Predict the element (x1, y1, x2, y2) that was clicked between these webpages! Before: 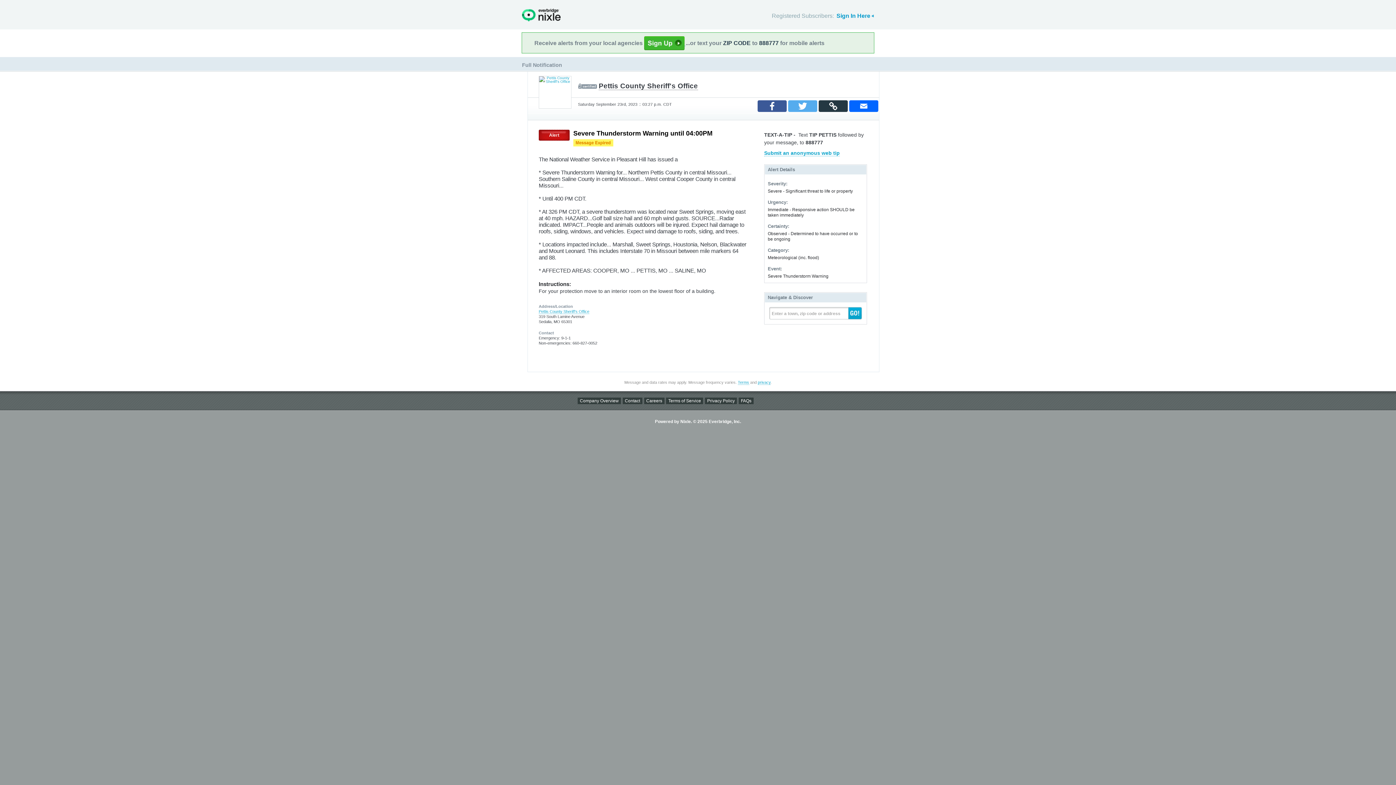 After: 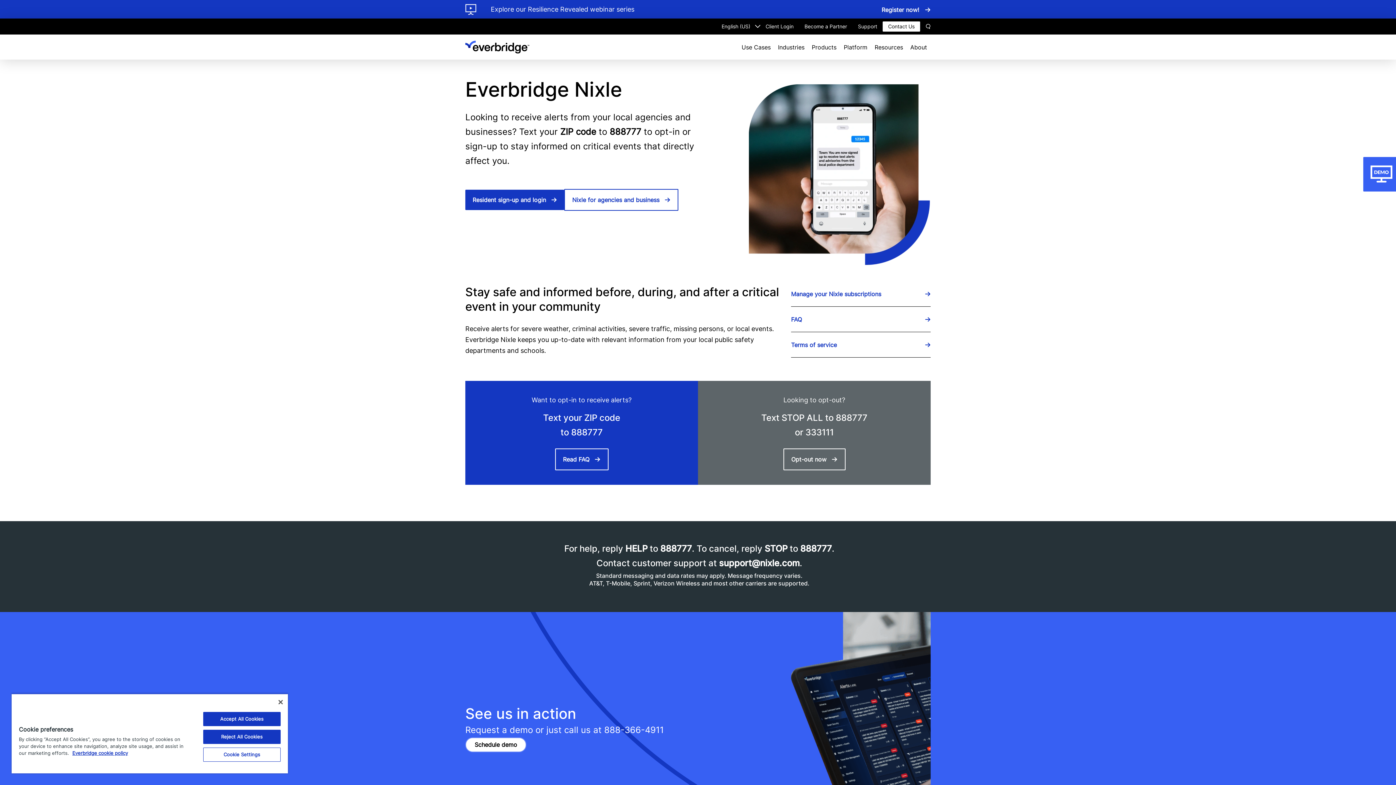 Action: bbox: (577, 397, 621, 404) label: Company Overview